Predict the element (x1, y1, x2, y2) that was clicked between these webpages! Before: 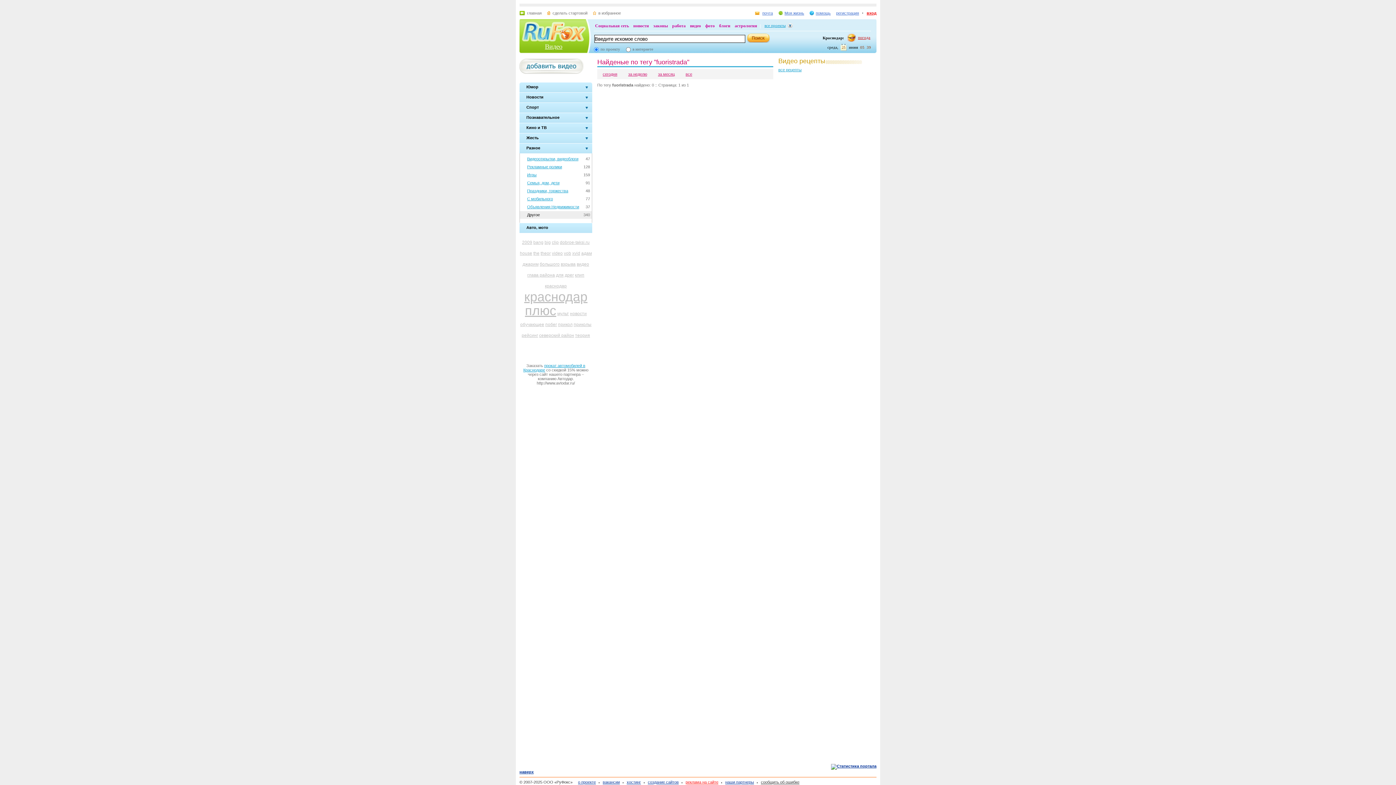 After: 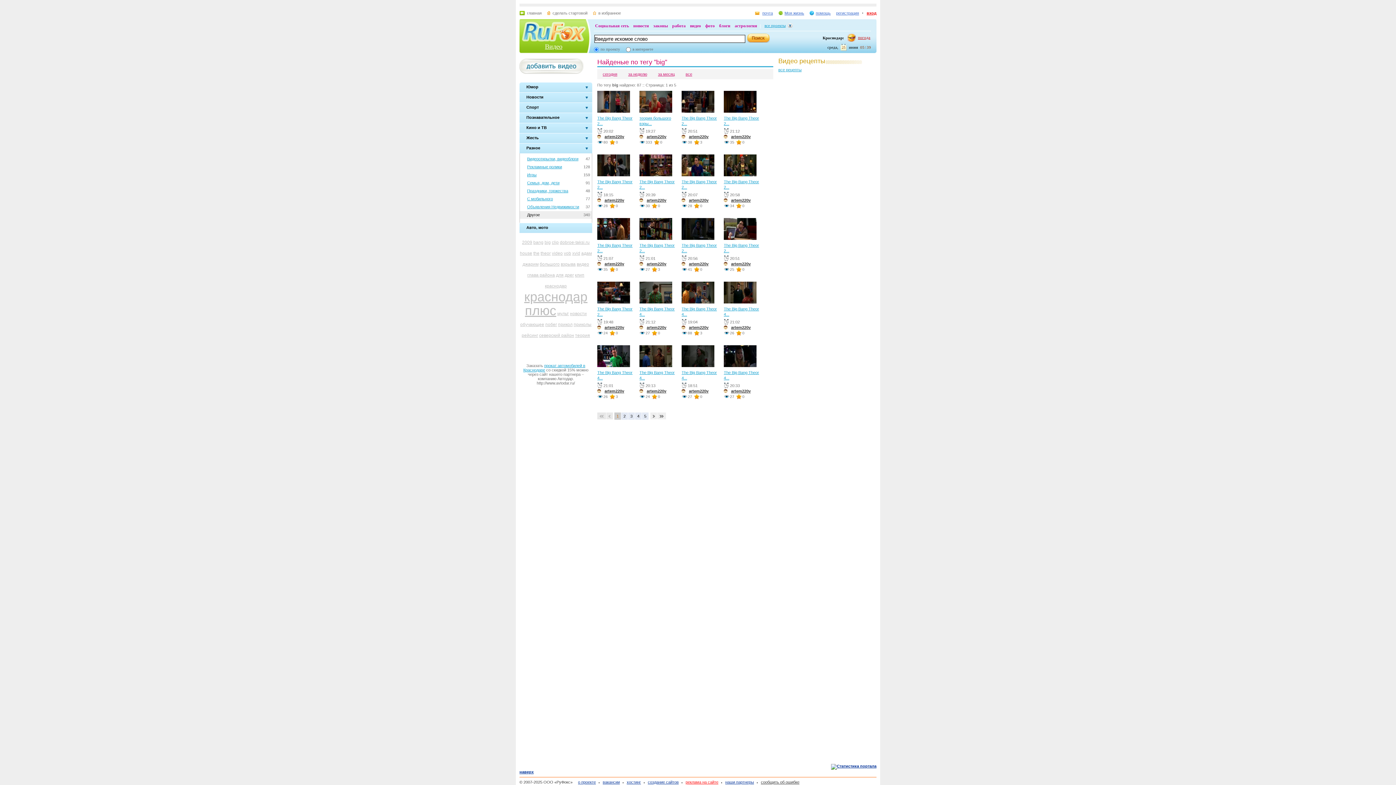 Action: label: big bbox: (544, 240, 550, 245)